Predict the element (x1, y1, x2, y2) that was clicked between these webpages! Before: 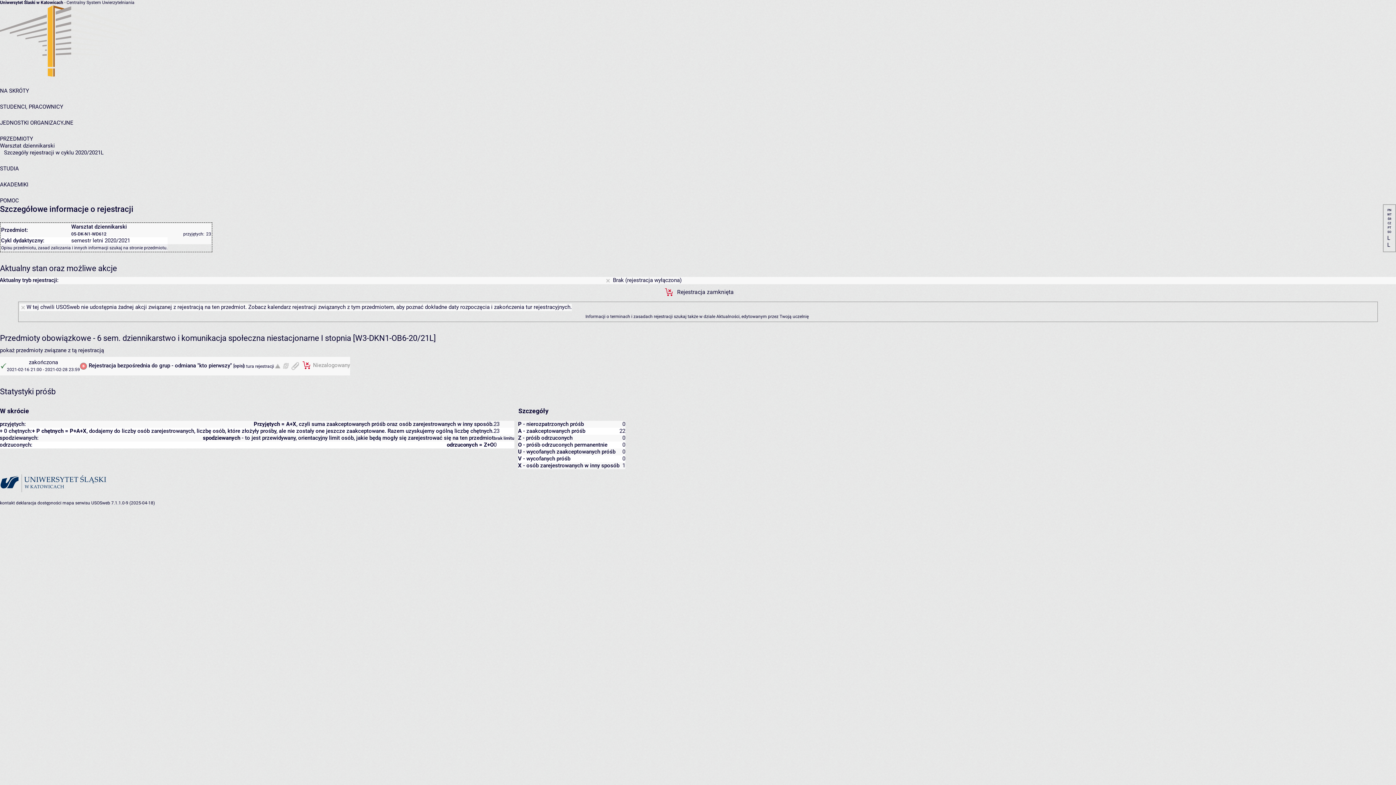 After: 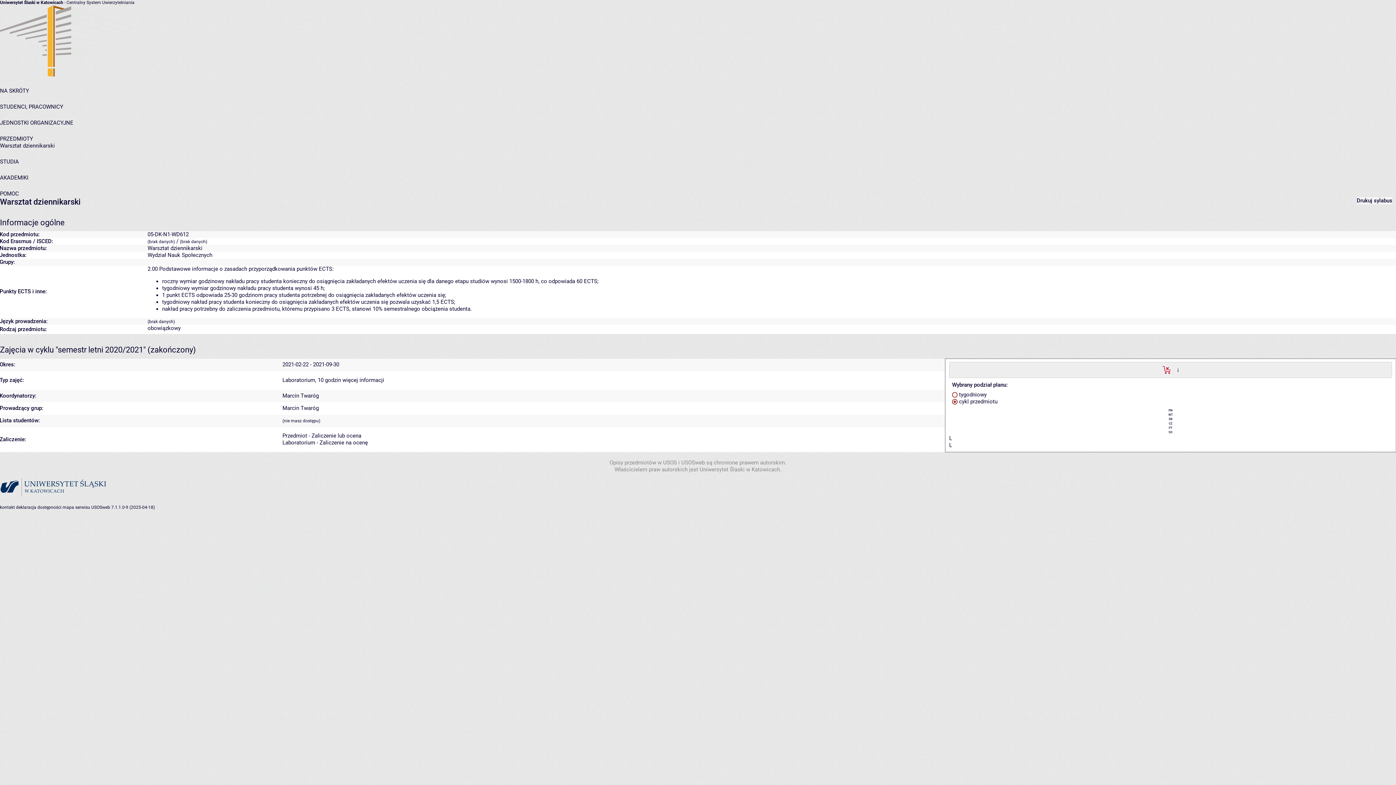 Action: bbox: (129, 245, 166, 250) label: stronie przedmiotu